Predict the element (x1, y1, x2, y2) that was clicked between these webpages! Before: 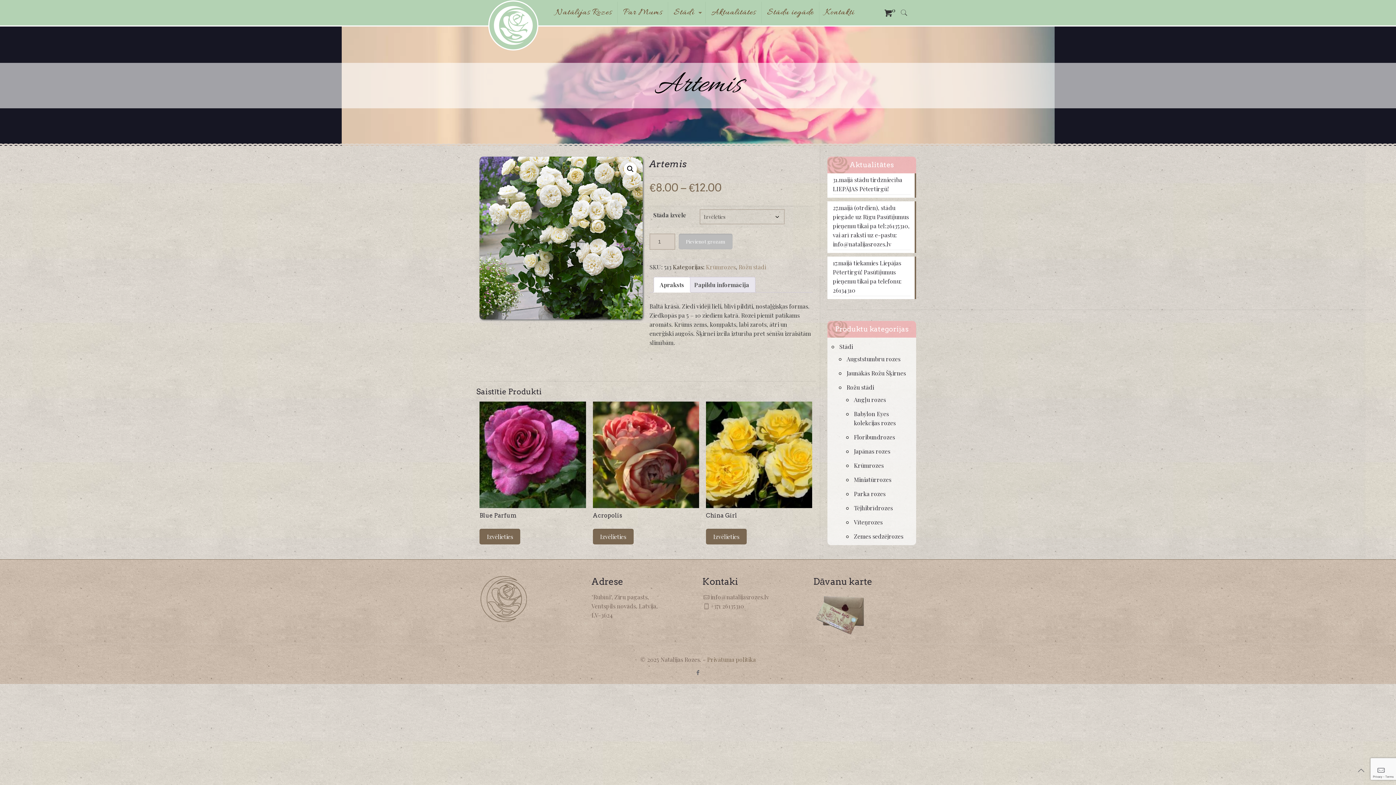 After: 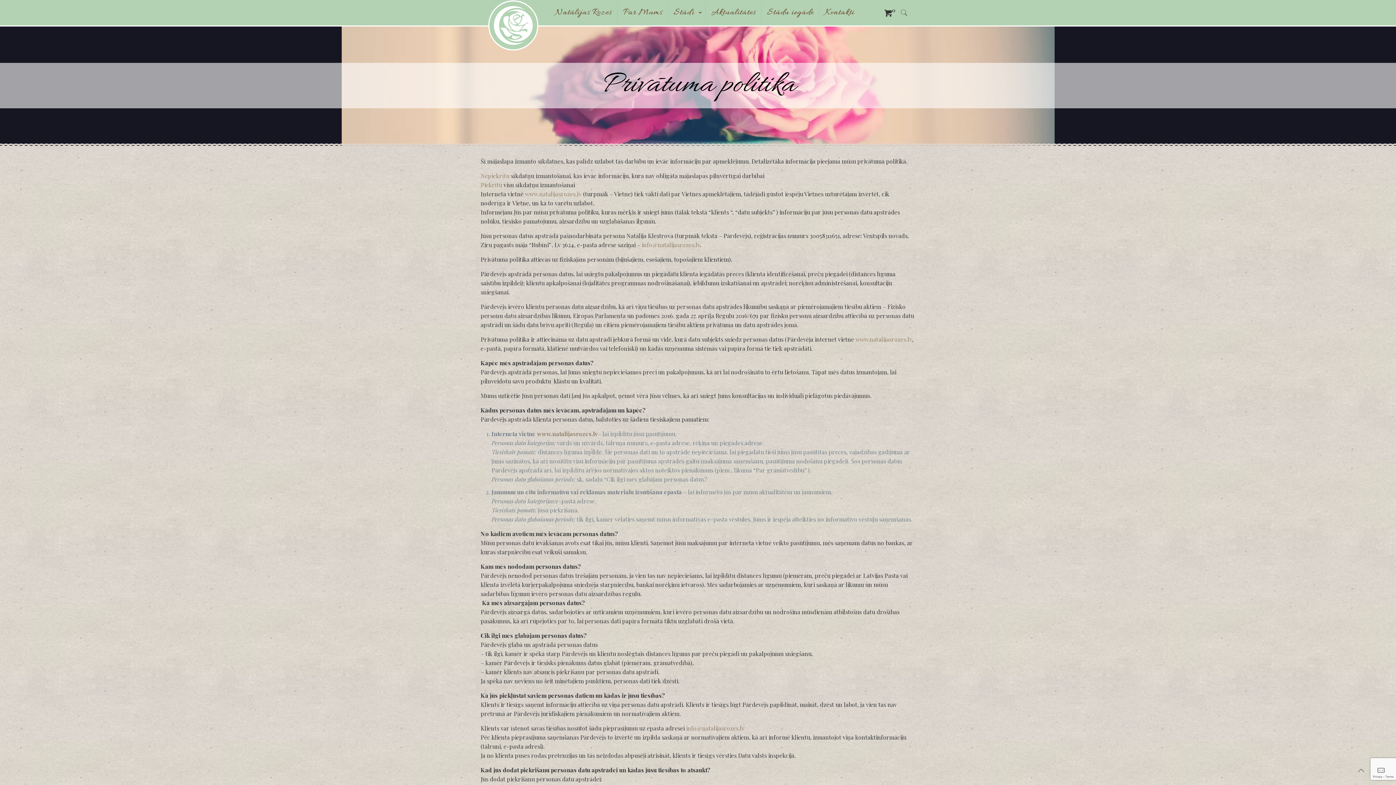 Action: label: Privātuma politika bbox: (707, 655, 755, 663)